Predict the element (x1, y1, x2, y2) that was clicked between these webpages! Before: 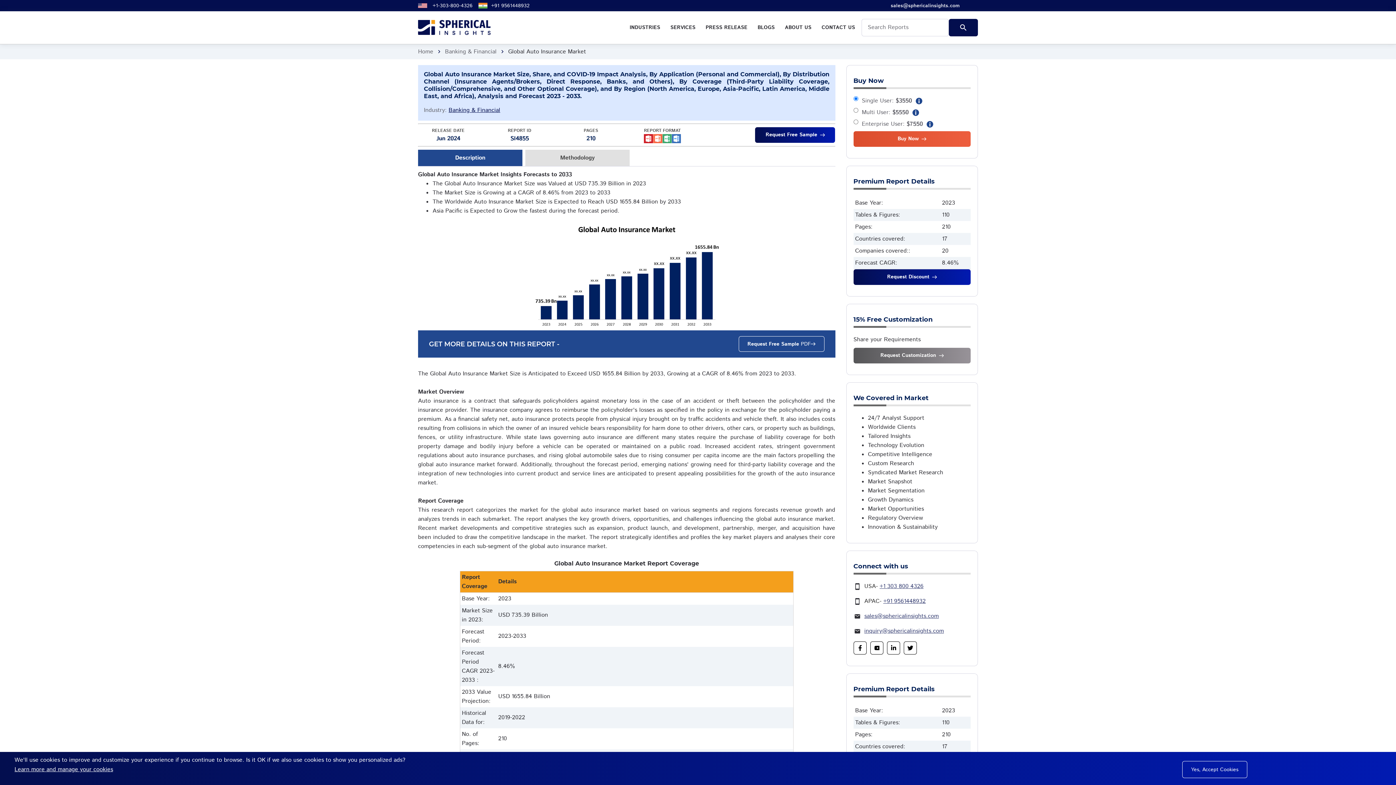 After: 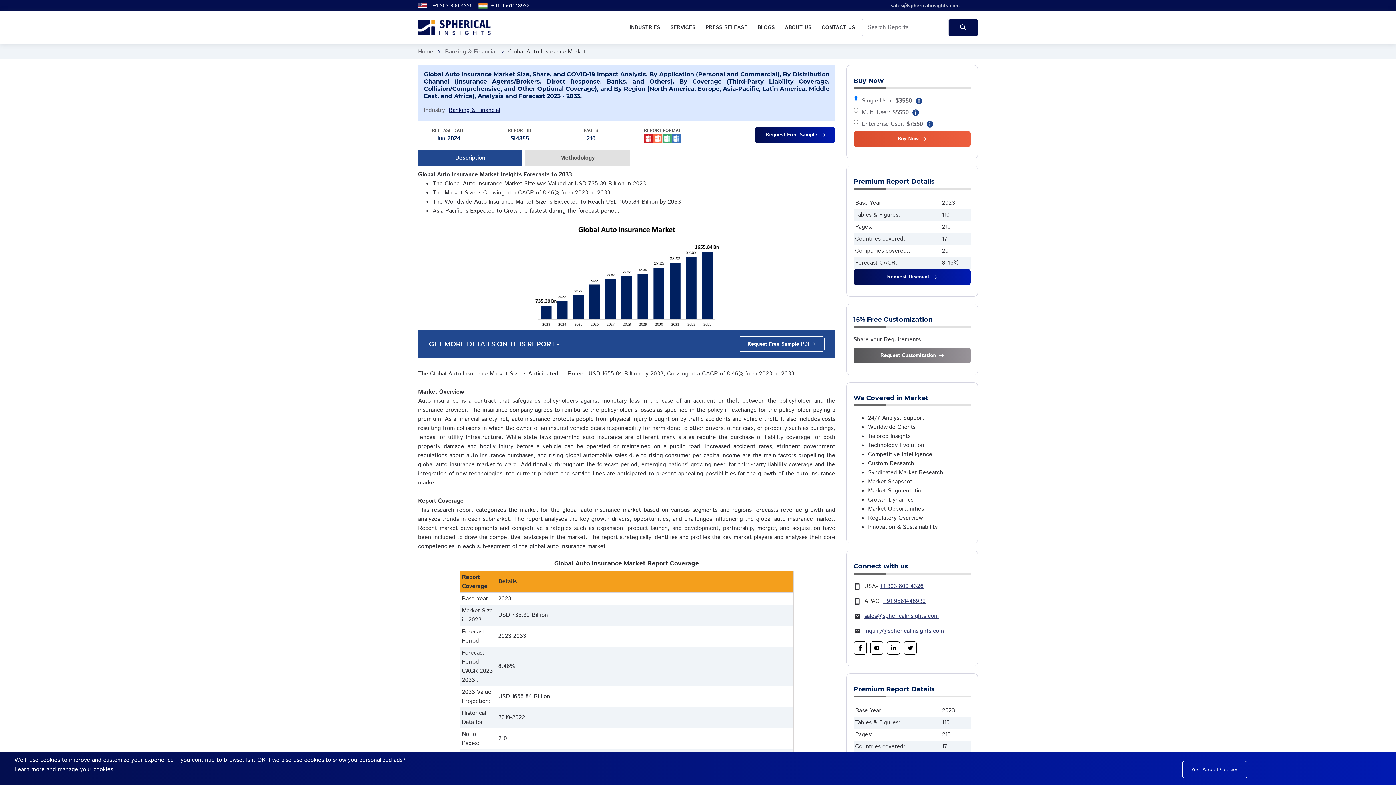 Action: label: Learn more and manage your cookies bbox: (14, 765, 113, 774)